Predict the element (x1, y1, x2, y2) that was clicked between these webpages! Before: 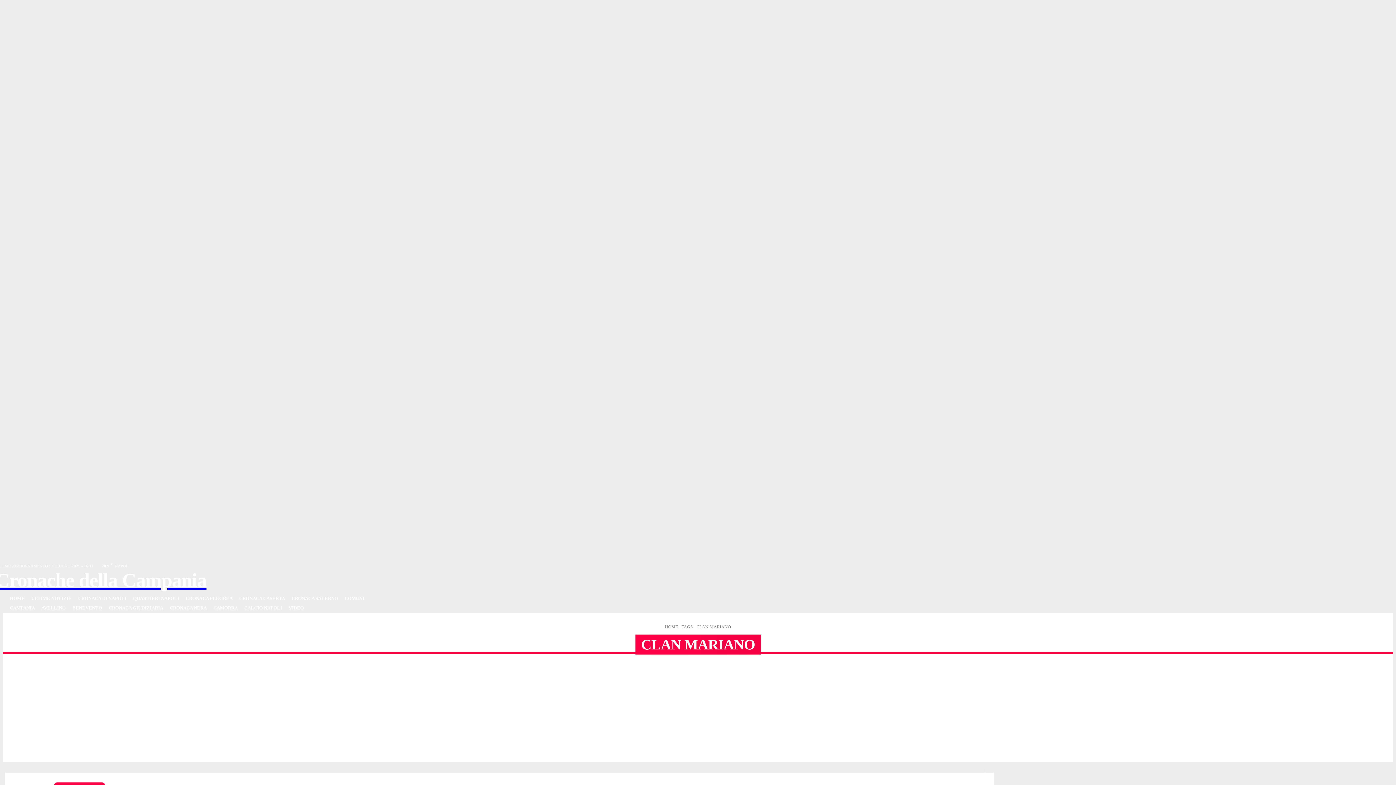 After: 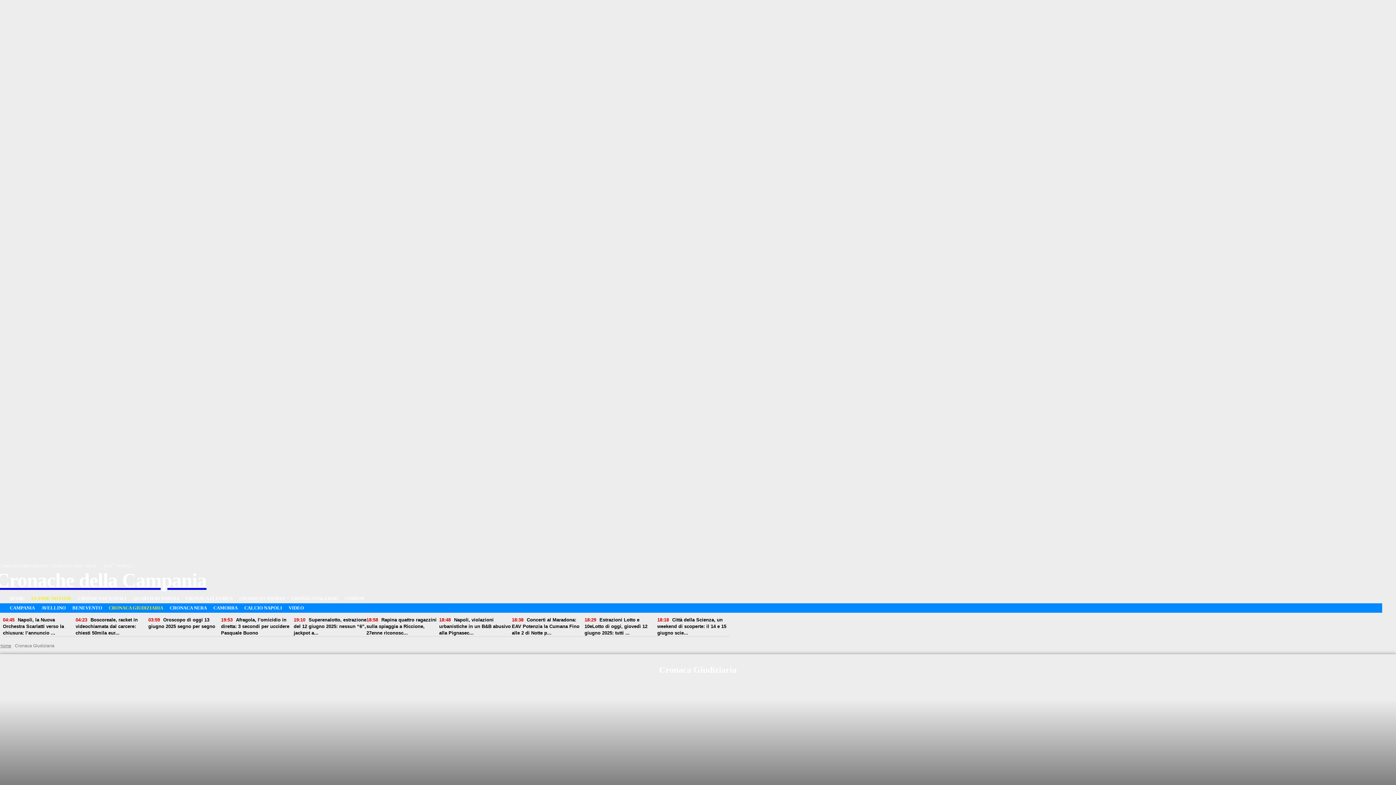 Action: label: CRONACA GIUDIZIARIA bbox: (105, 603, 166, 613)